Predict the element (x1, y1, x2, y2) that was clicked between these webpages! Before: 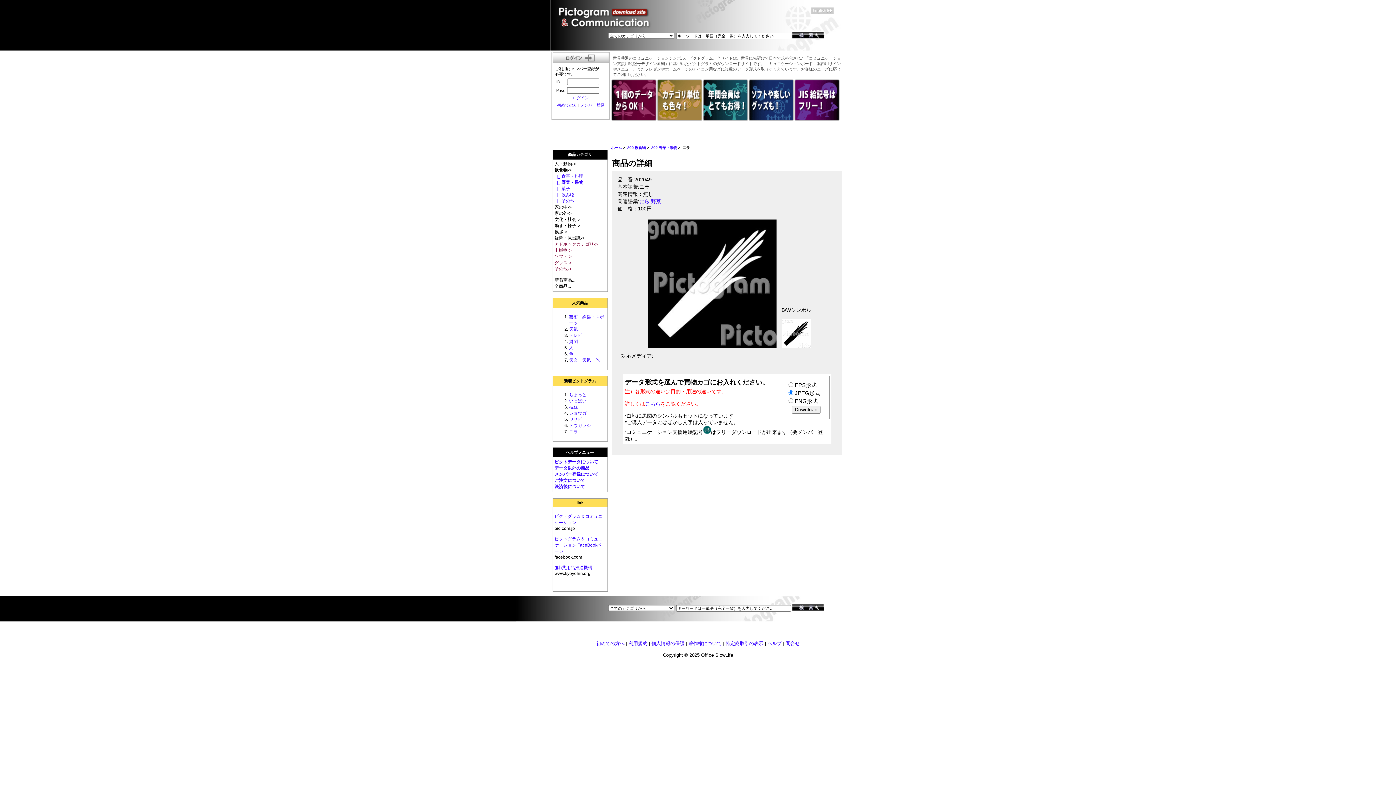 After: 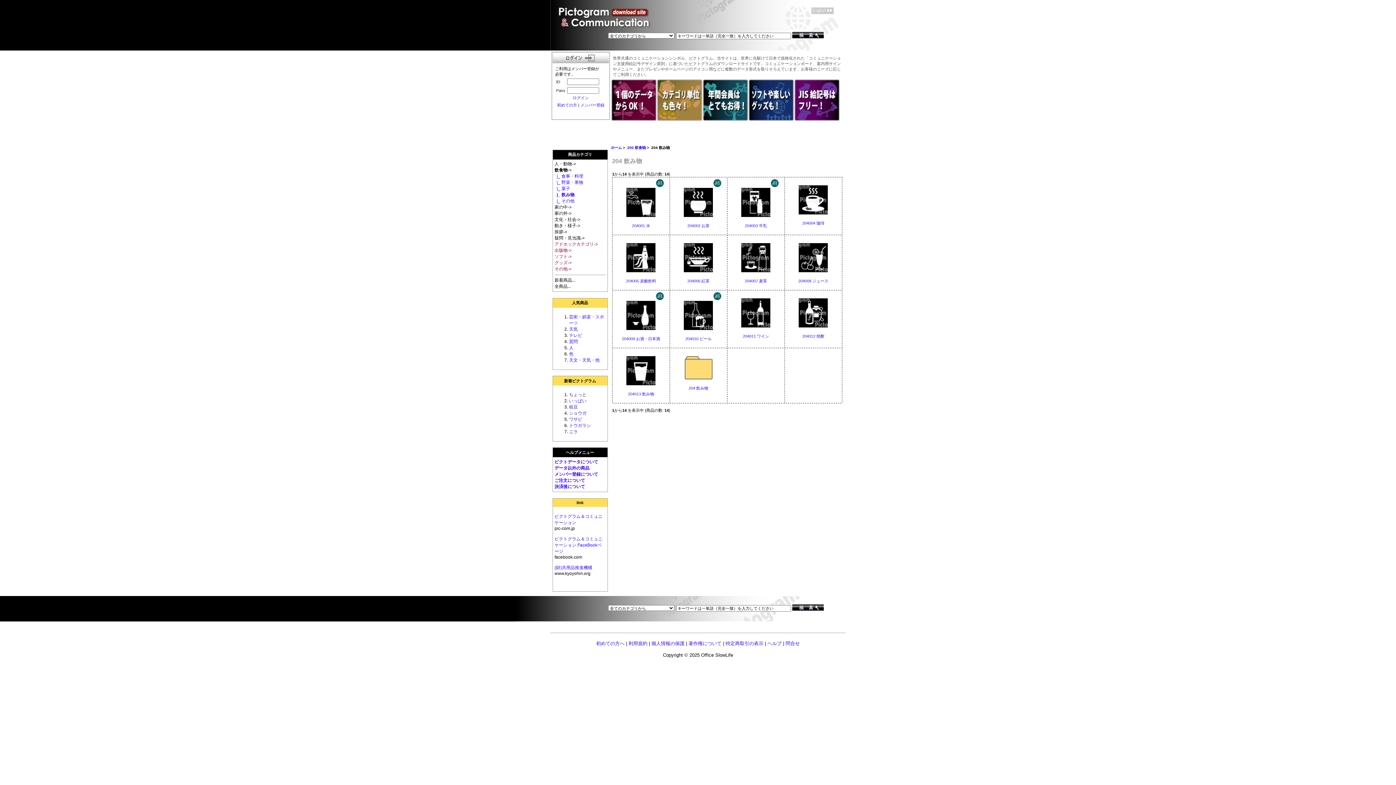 Action: label:   |_ 飲み物 bbox: (554, 192, 574, 197)